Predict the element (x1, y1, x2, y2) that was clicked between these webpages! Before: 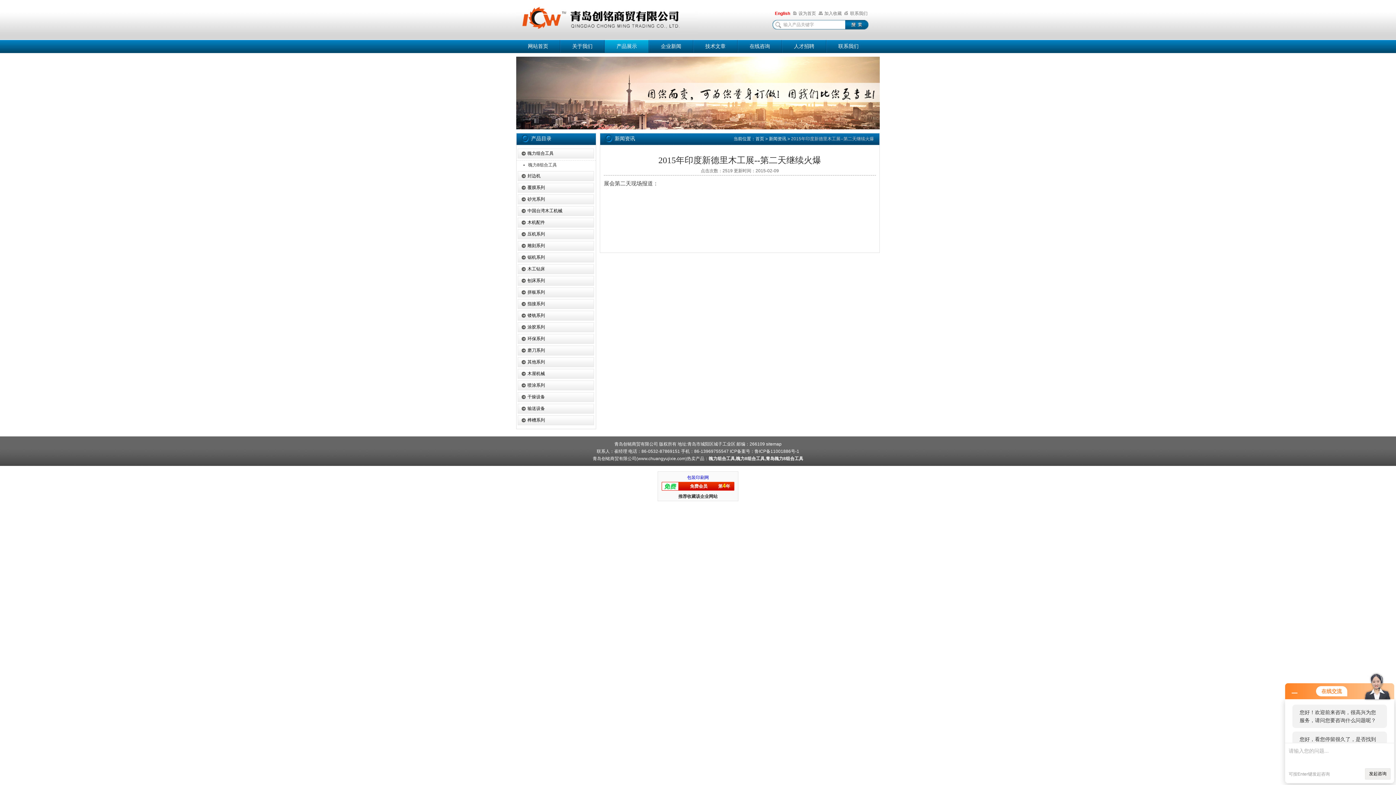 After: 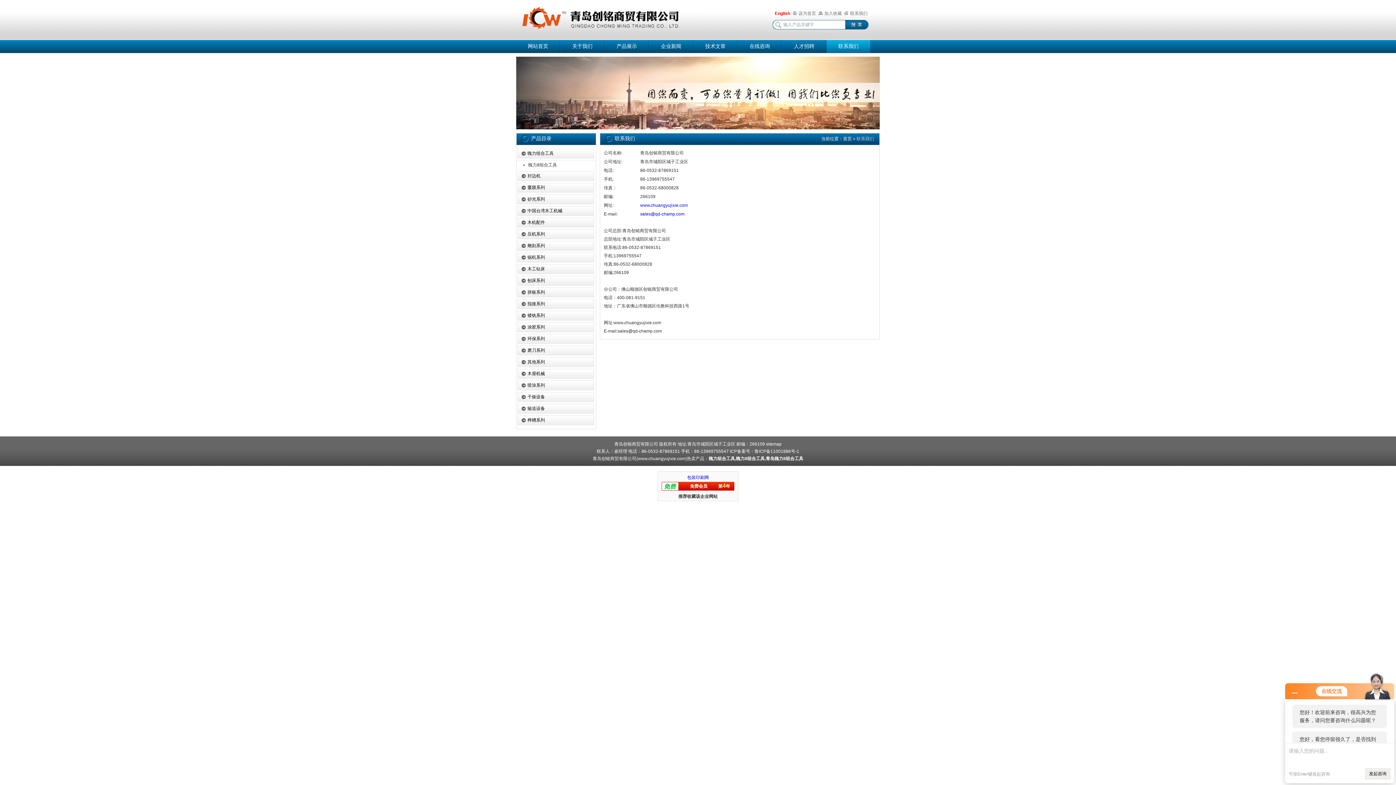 Action: bbox: (826, 40, 870, 52) label: 联系我们